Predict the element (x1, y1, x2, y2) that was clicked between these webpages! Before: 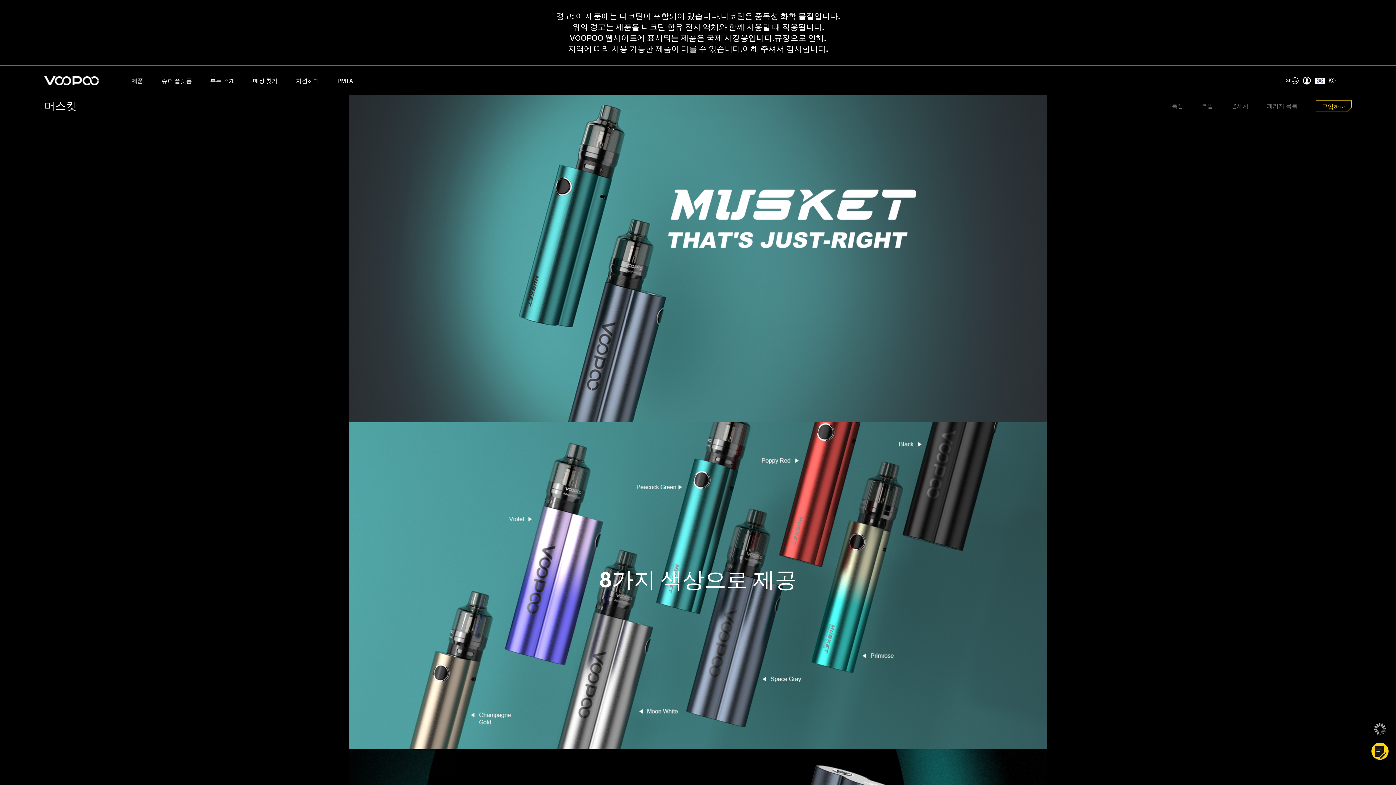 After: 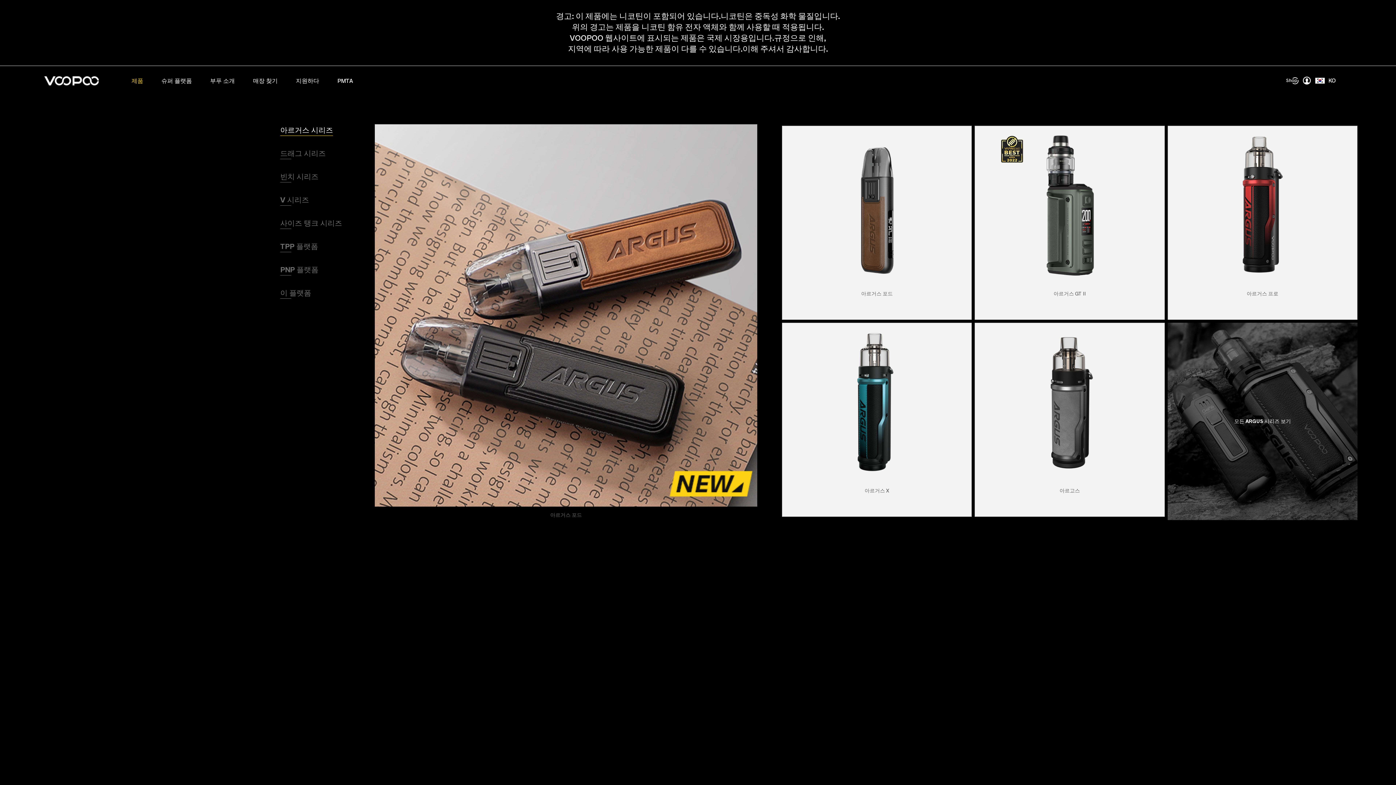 Action: label: 제품 bbox: (131, 66, 143, 95)